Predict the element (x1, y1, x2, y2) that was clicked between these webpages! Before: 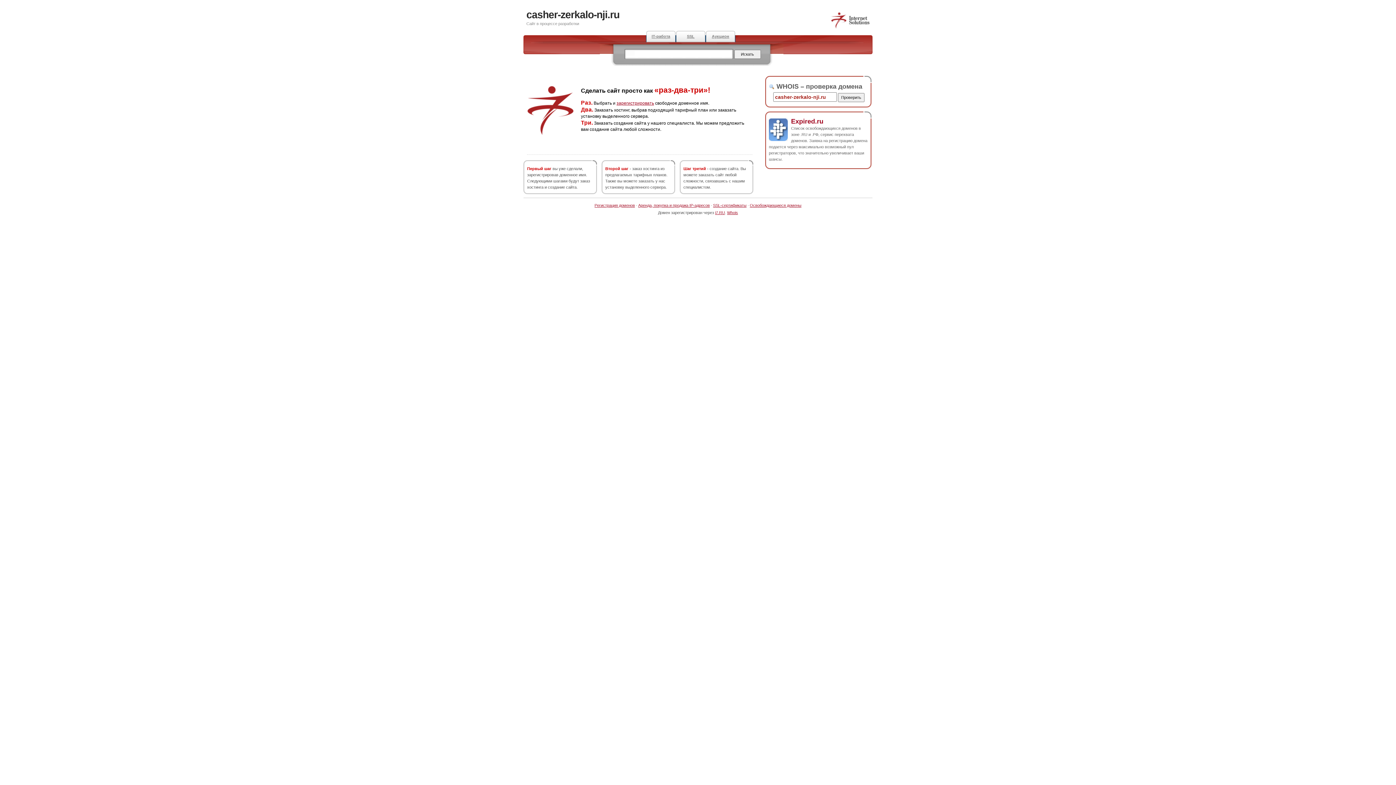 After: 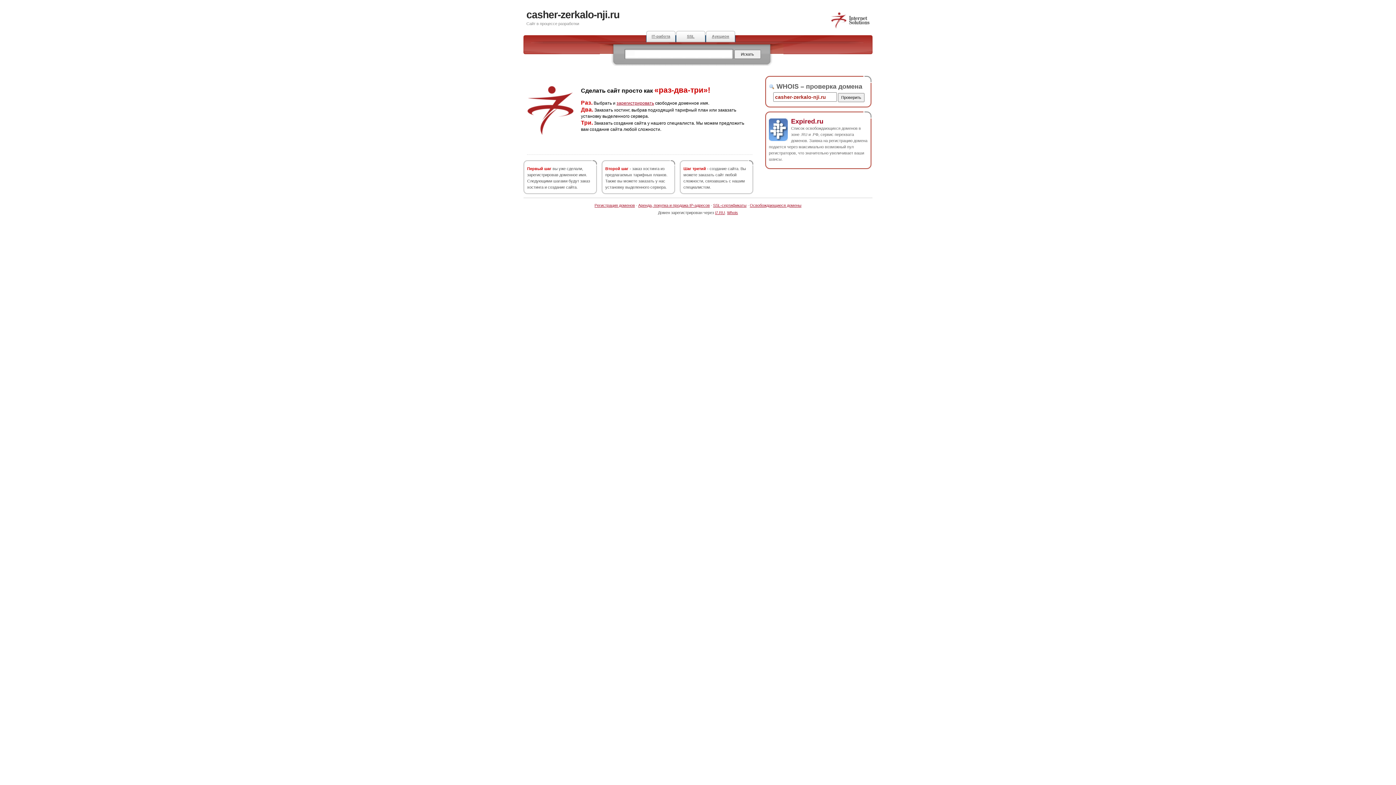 Action: label: casher-zerkalo-nji.ru bbox: (526, 9, 619, 20)